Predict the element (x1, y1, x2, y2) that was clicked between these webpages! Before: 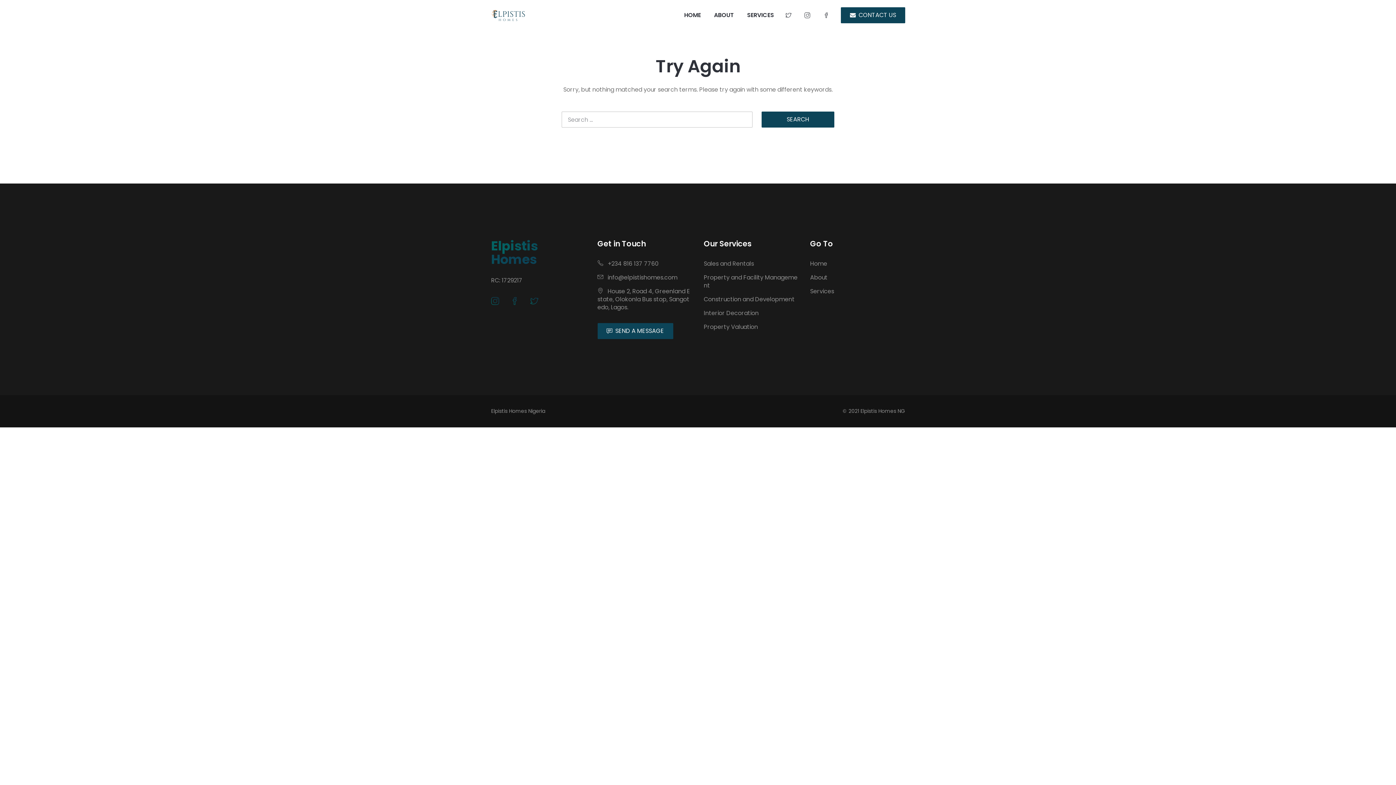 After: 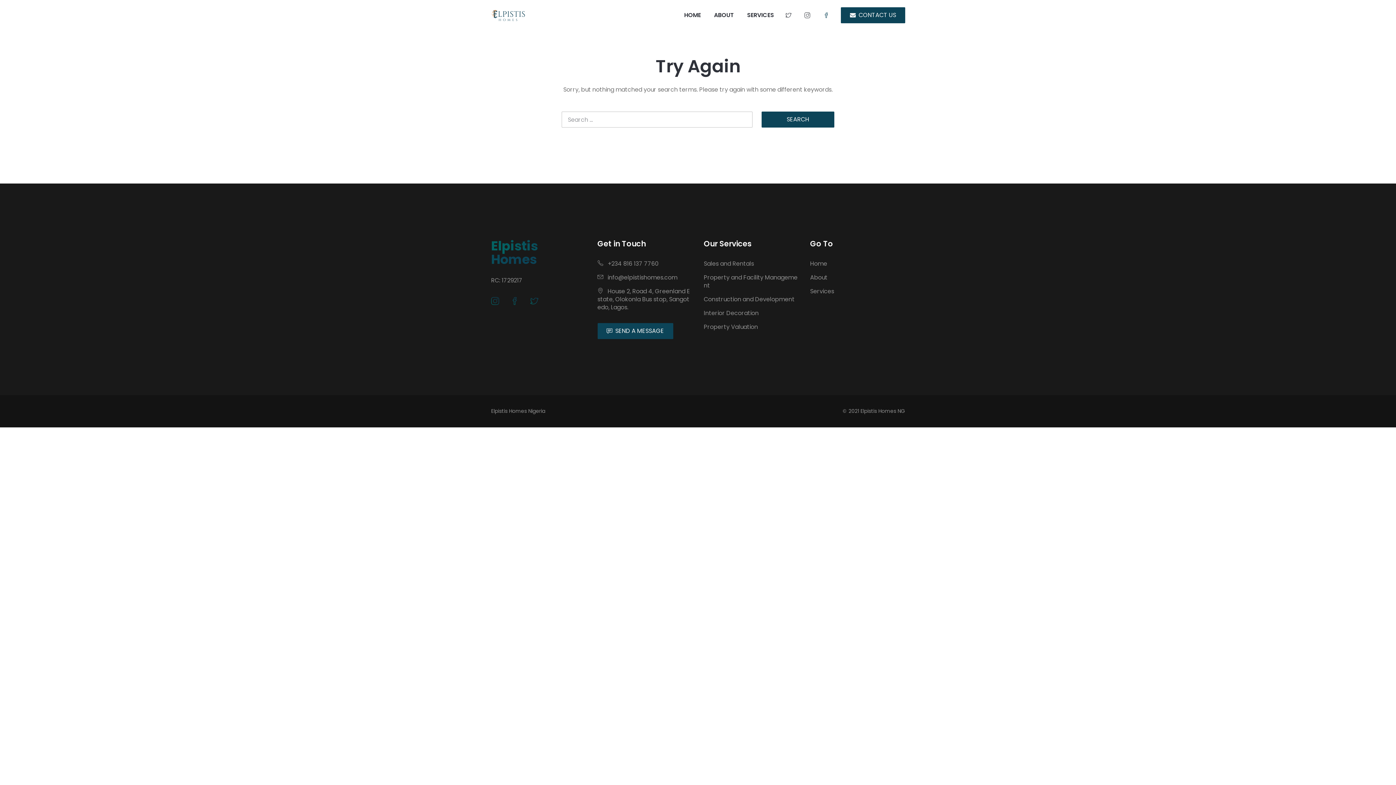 Action: bbox: (817, 9, 835, 21)